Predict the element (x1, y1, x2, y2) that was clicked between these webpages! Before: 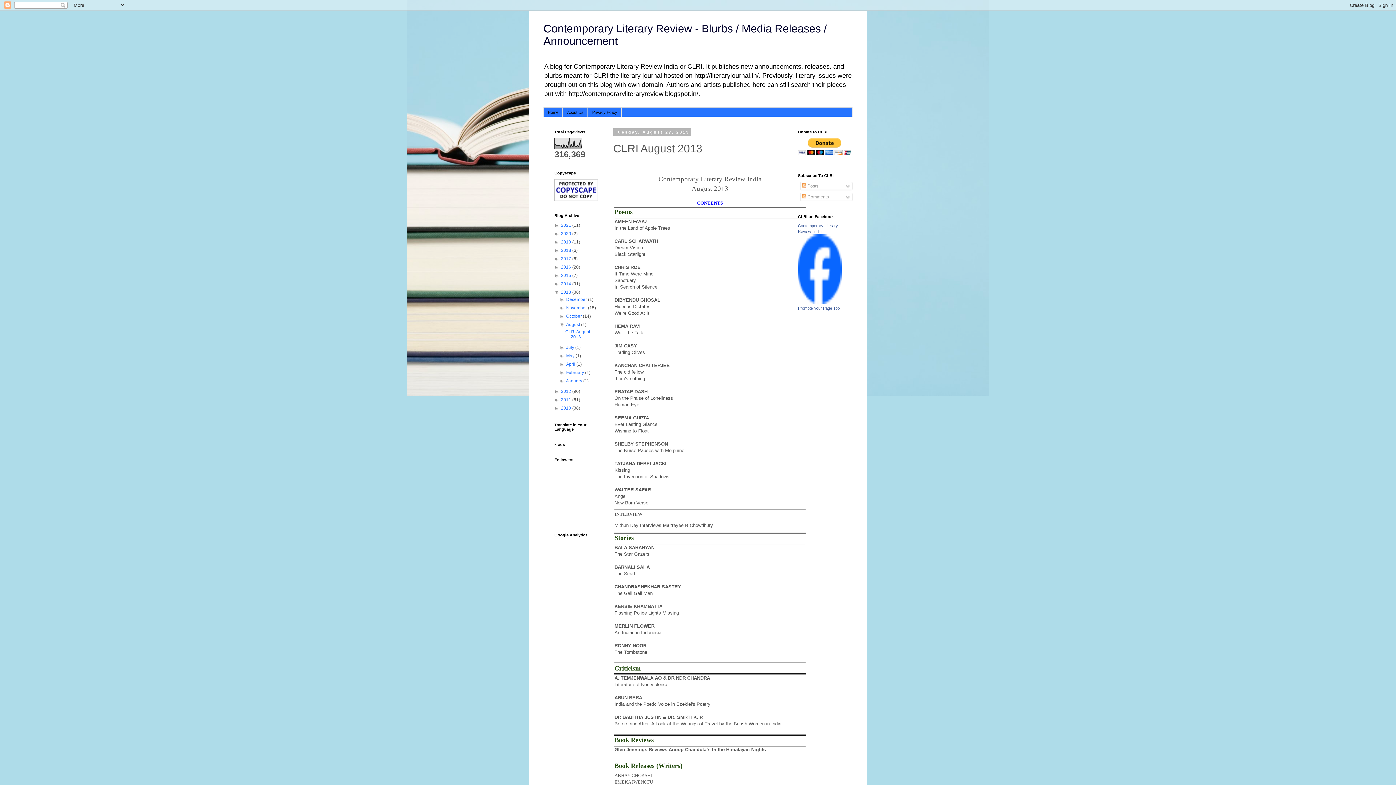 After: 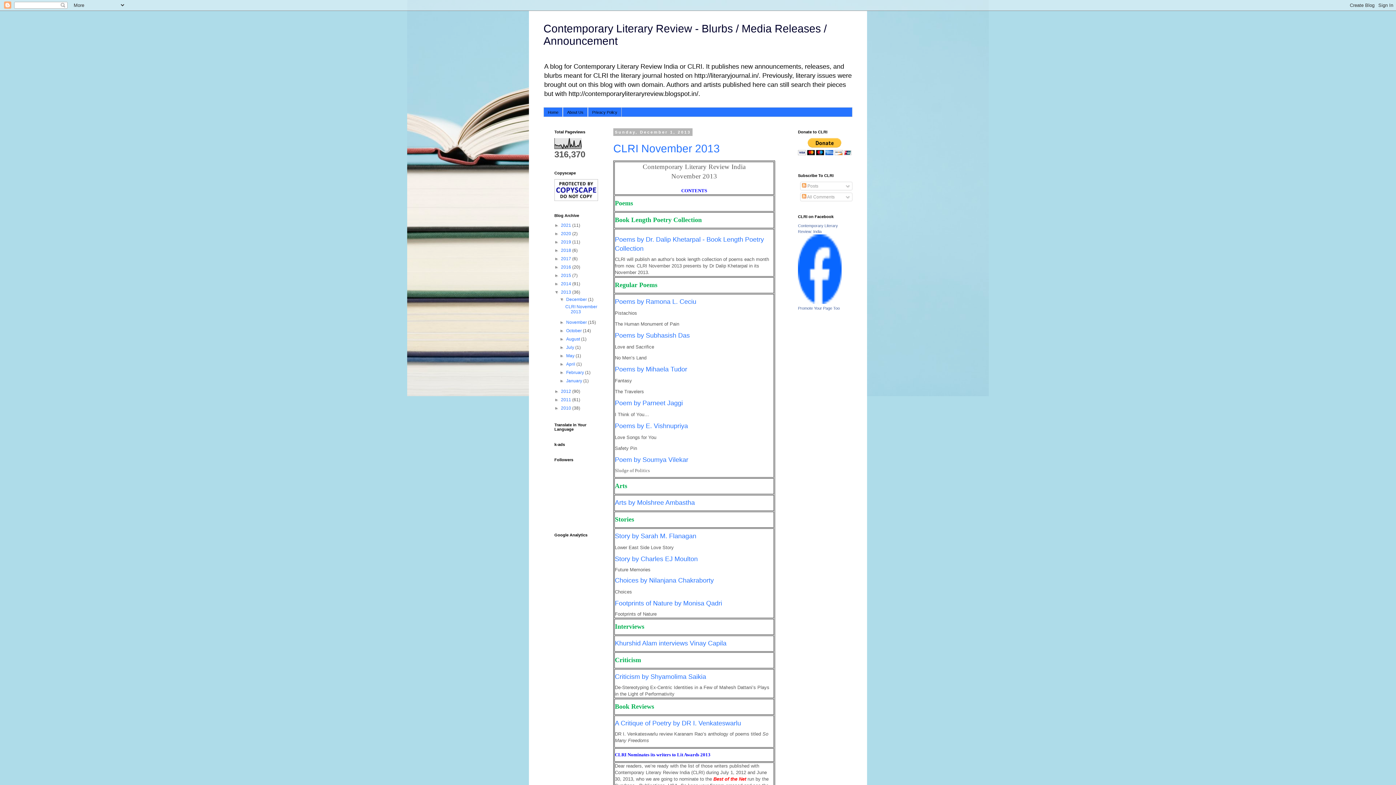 Action: label: December  bbox: (566, 297, 588, 302)